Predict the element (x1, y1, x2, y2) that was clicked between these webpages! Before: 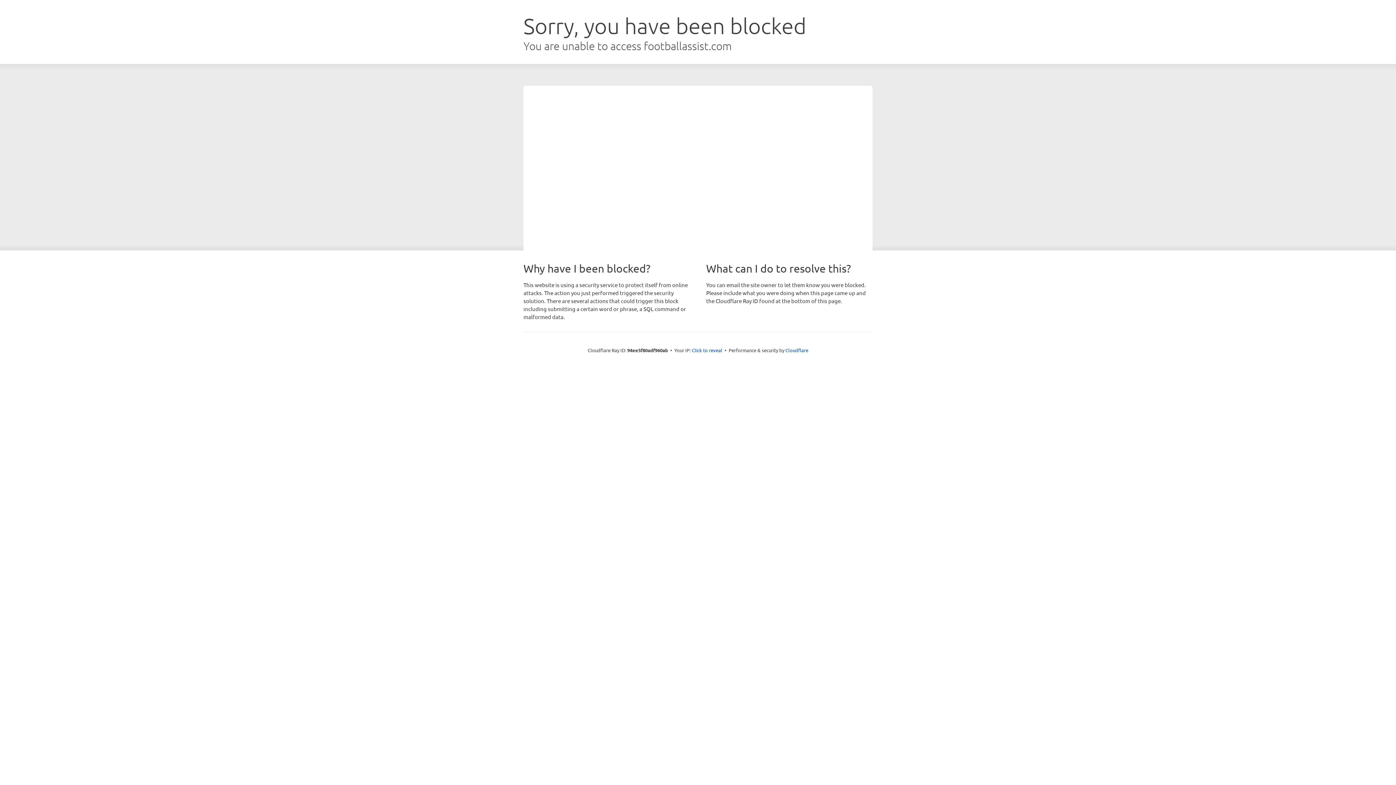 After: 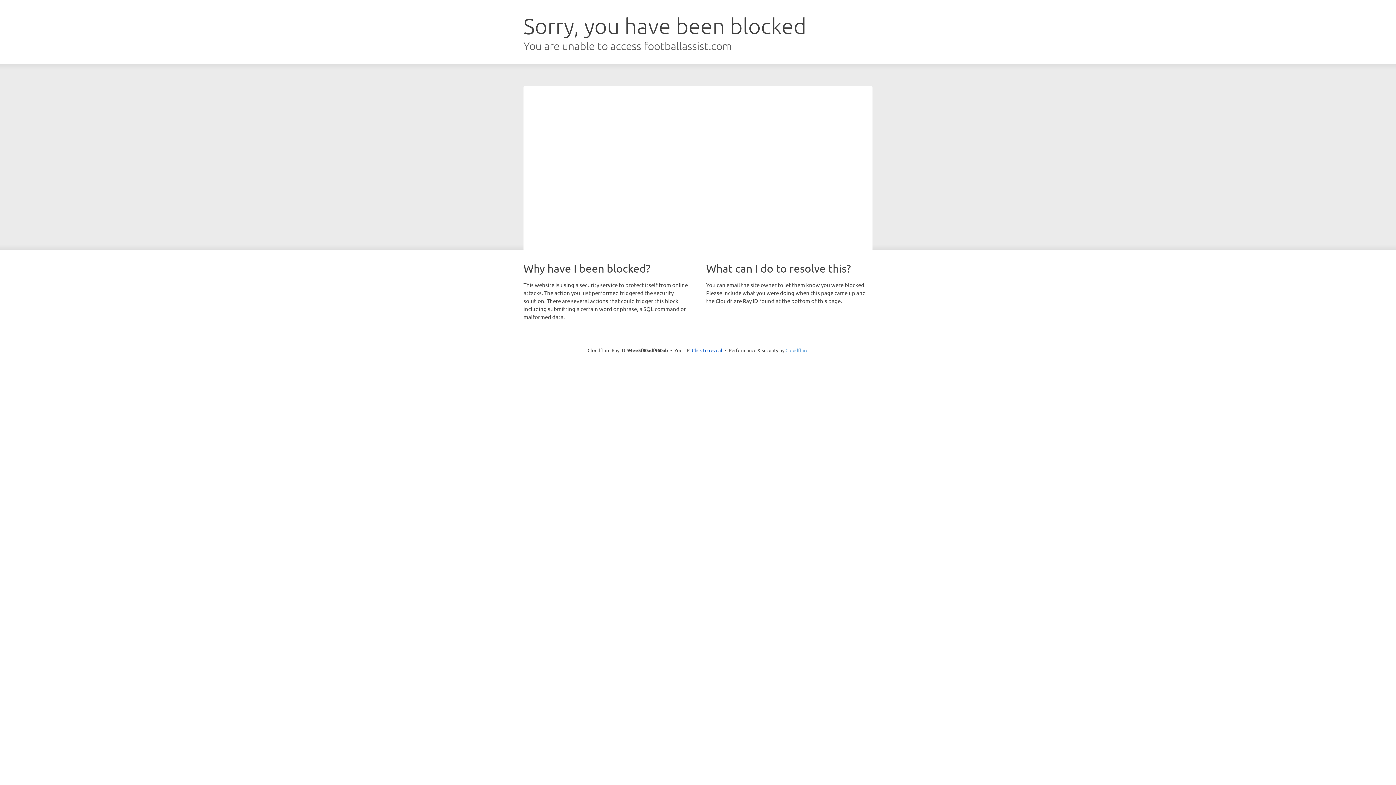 Action: bbox: (785, 347, 808, 353) label: Cloudflare